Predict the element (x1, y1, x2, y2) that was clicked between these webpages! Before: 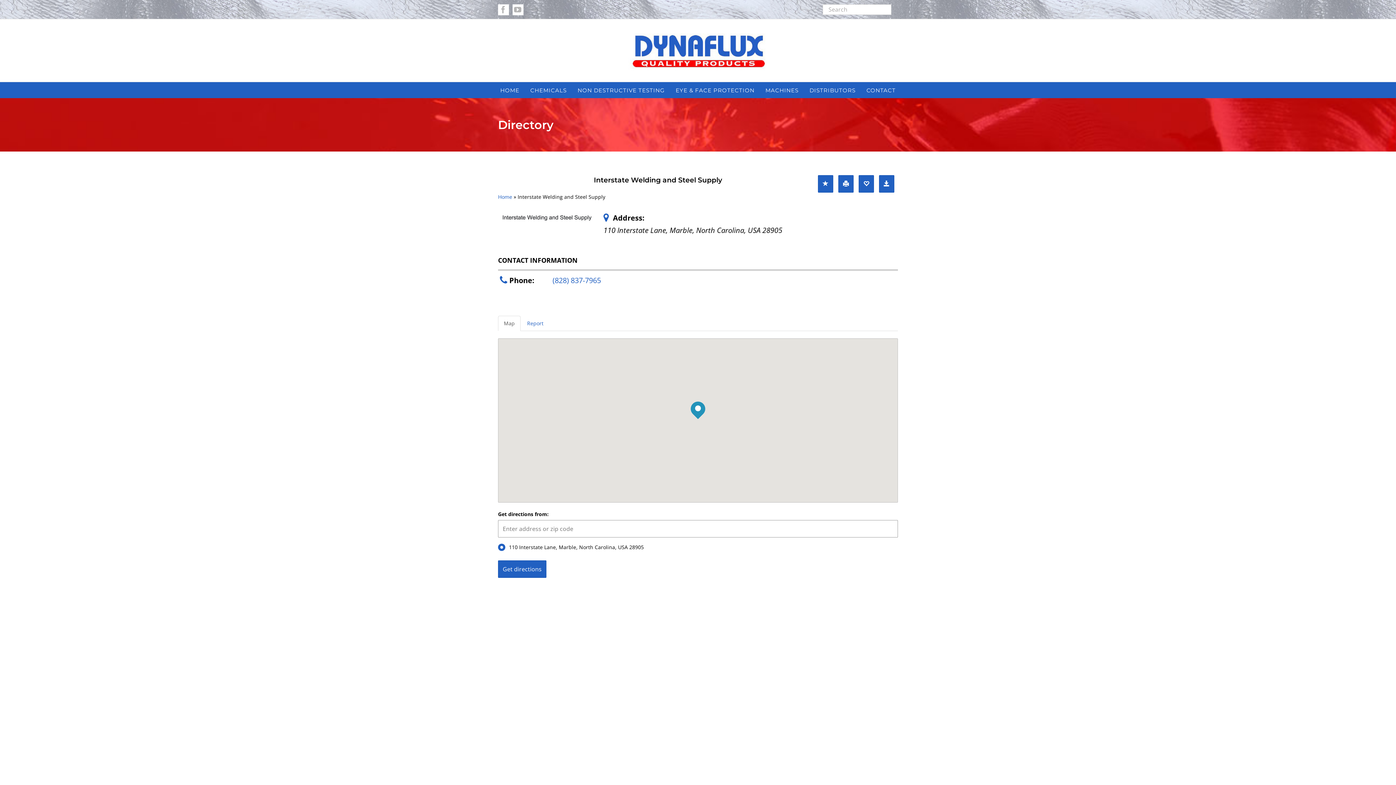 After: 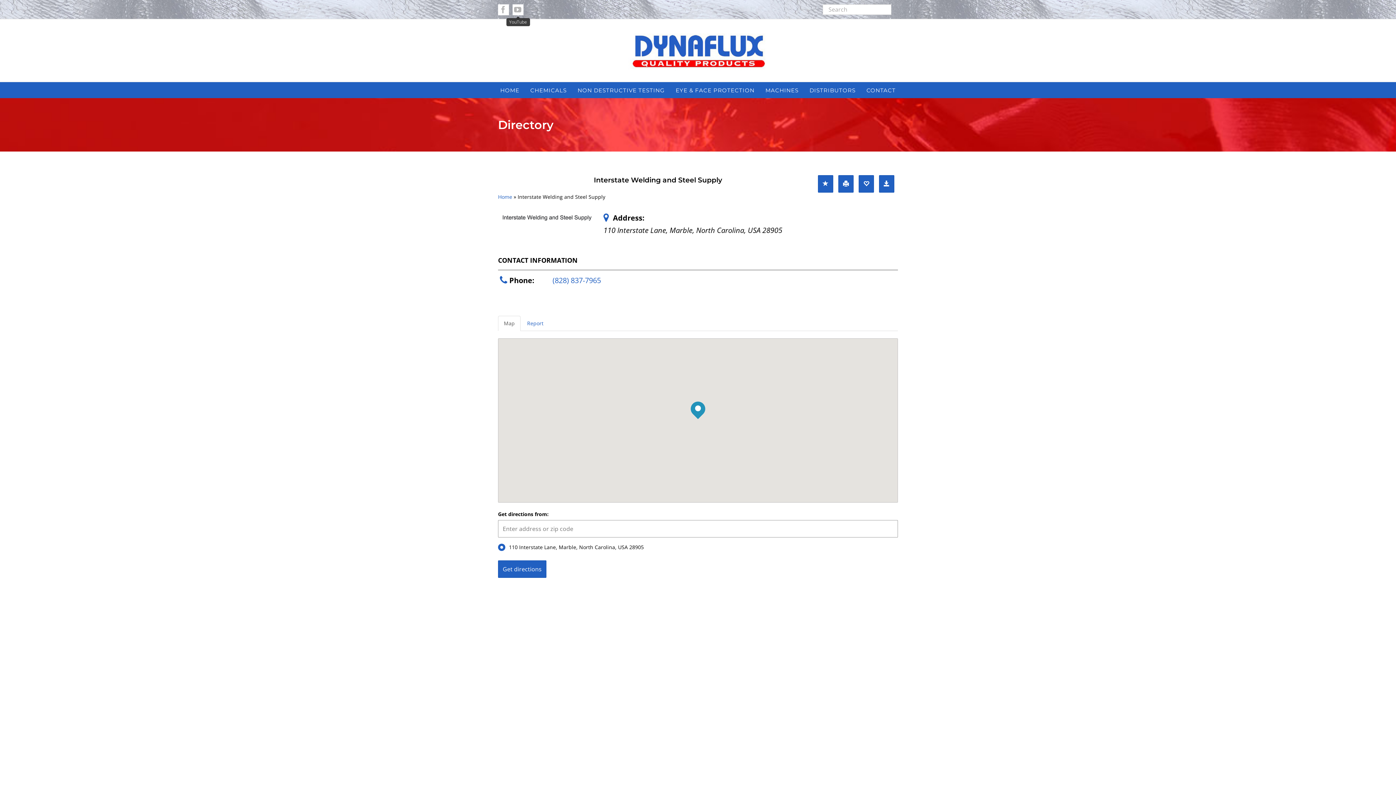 Action: label: YouTube bbox: (512, 4, 523, 15)